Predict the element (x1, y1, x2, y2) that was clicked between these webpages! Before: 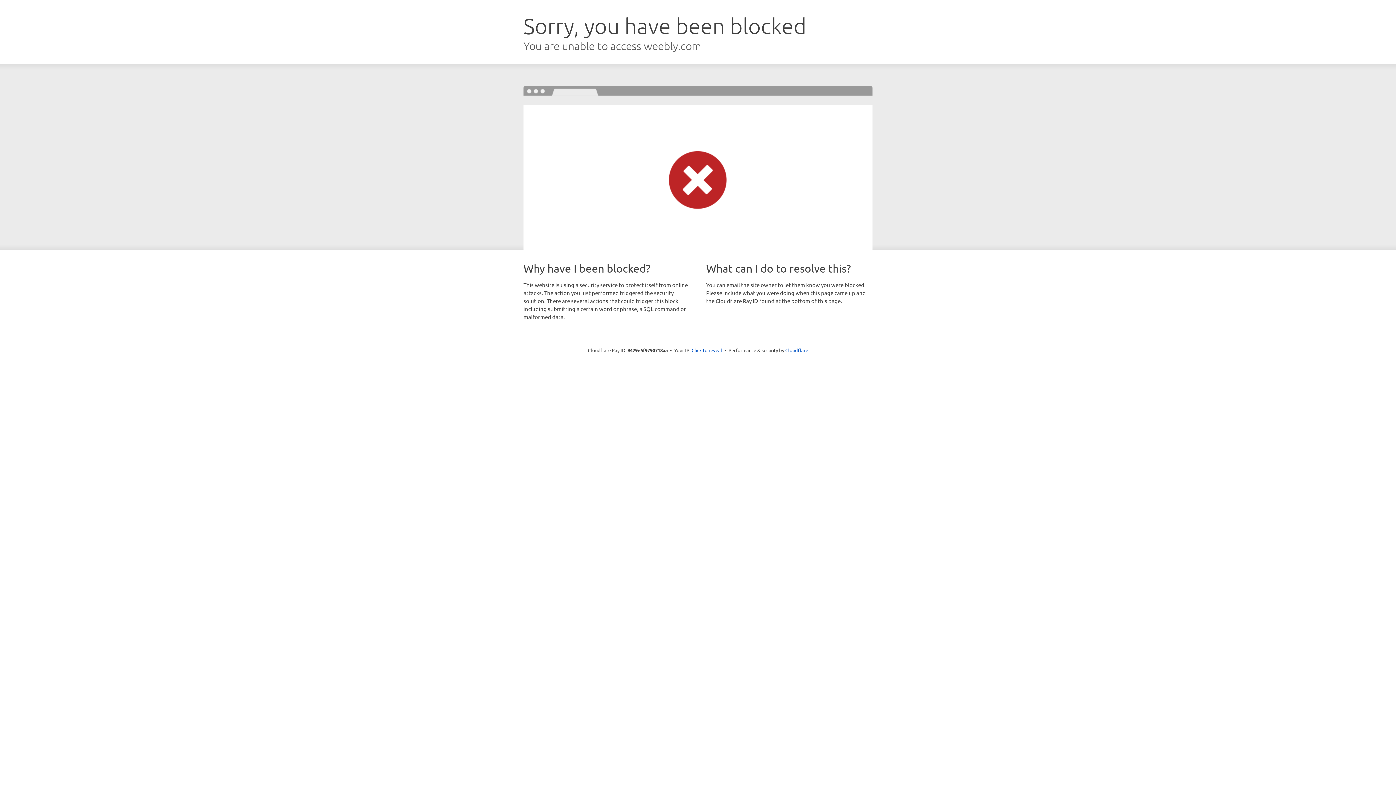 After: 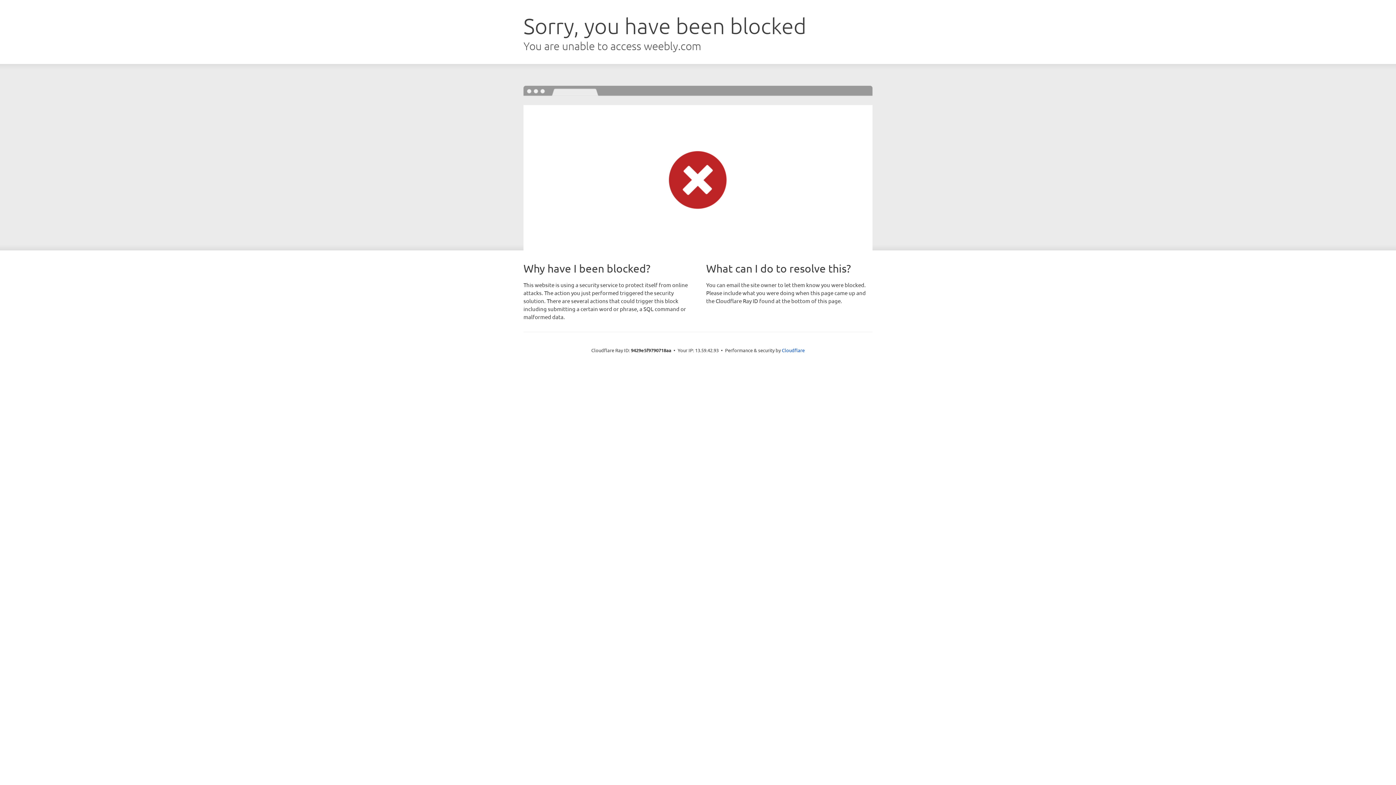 Action: label: Click to reveal bbox: (691, 346, 722, 353)